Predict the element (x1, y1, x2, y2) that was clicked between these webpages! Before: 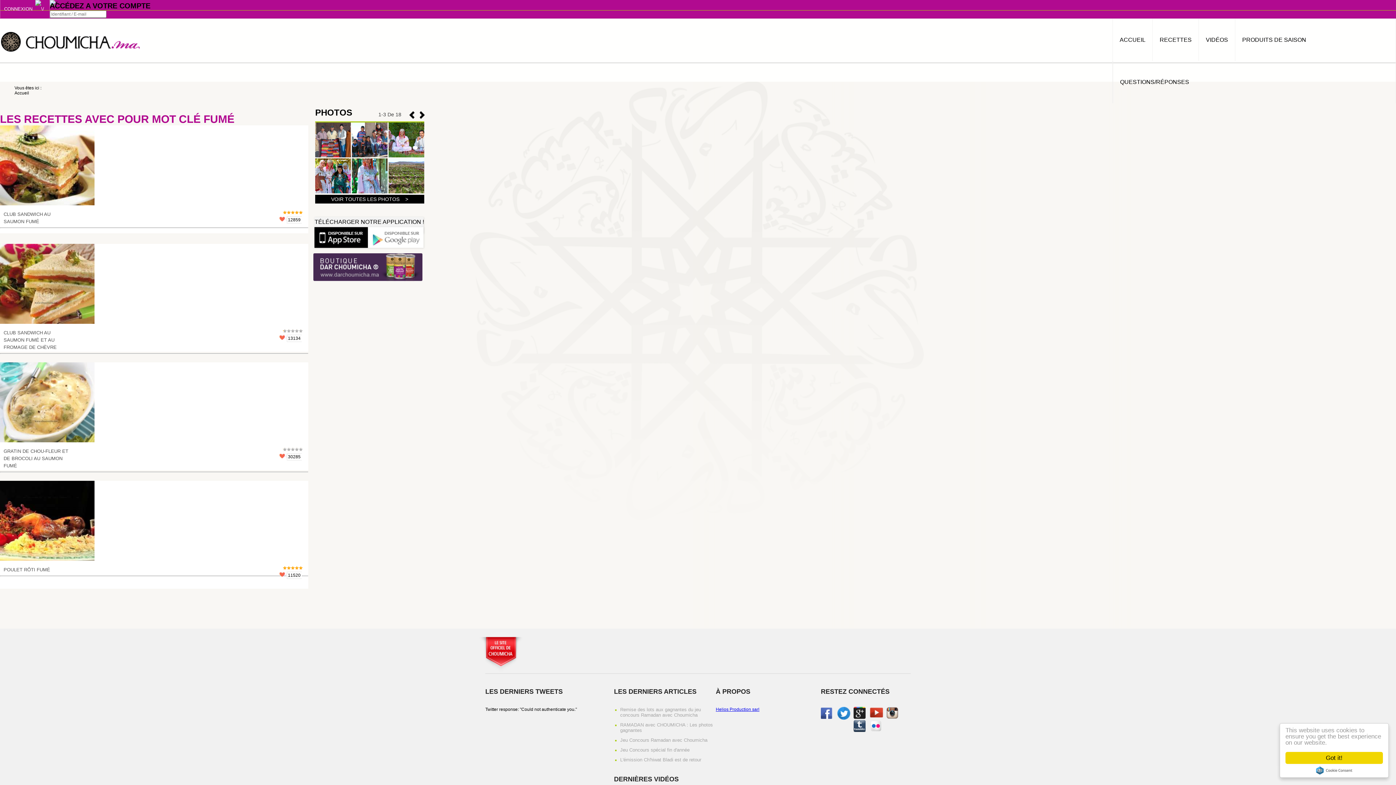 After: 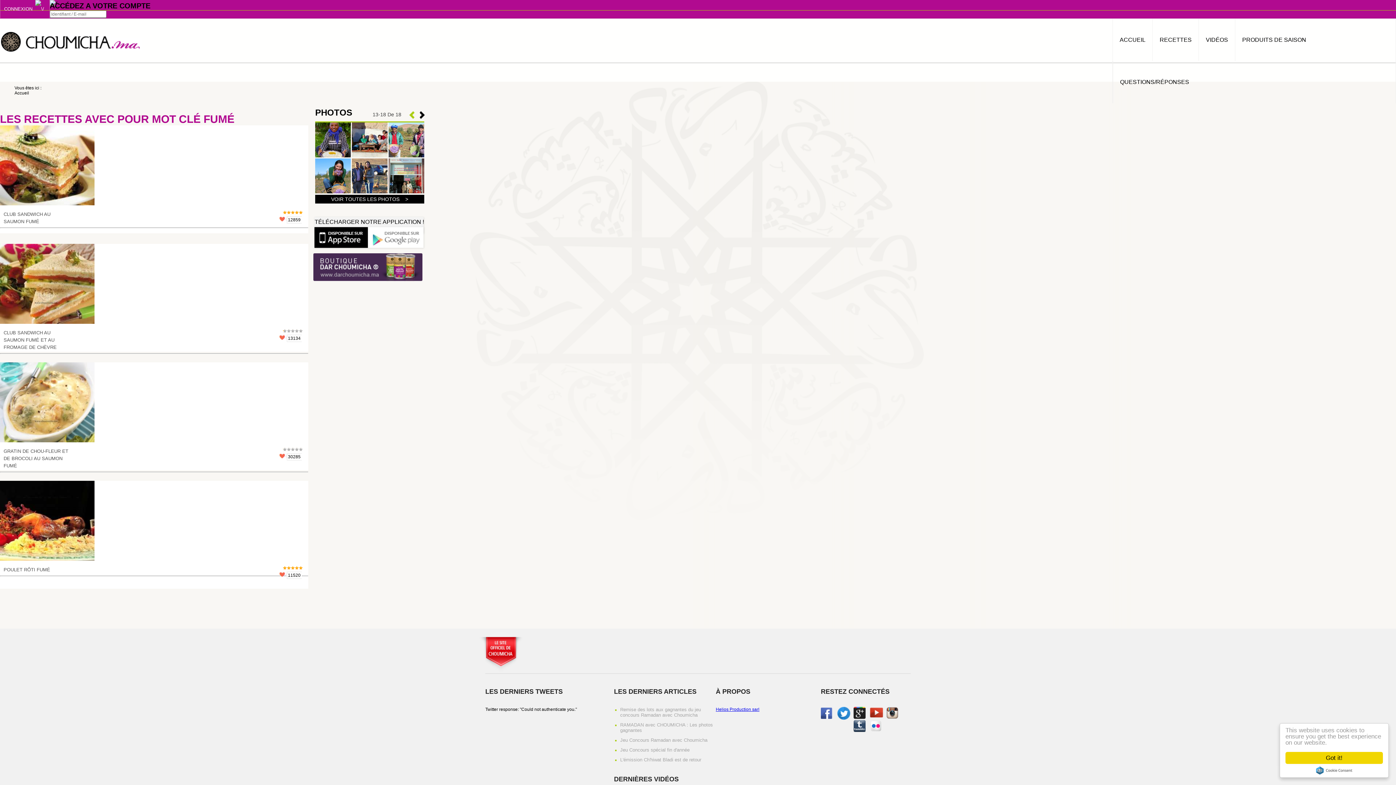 Action: label: Suivant bbox: (409, 111, 414, 118)